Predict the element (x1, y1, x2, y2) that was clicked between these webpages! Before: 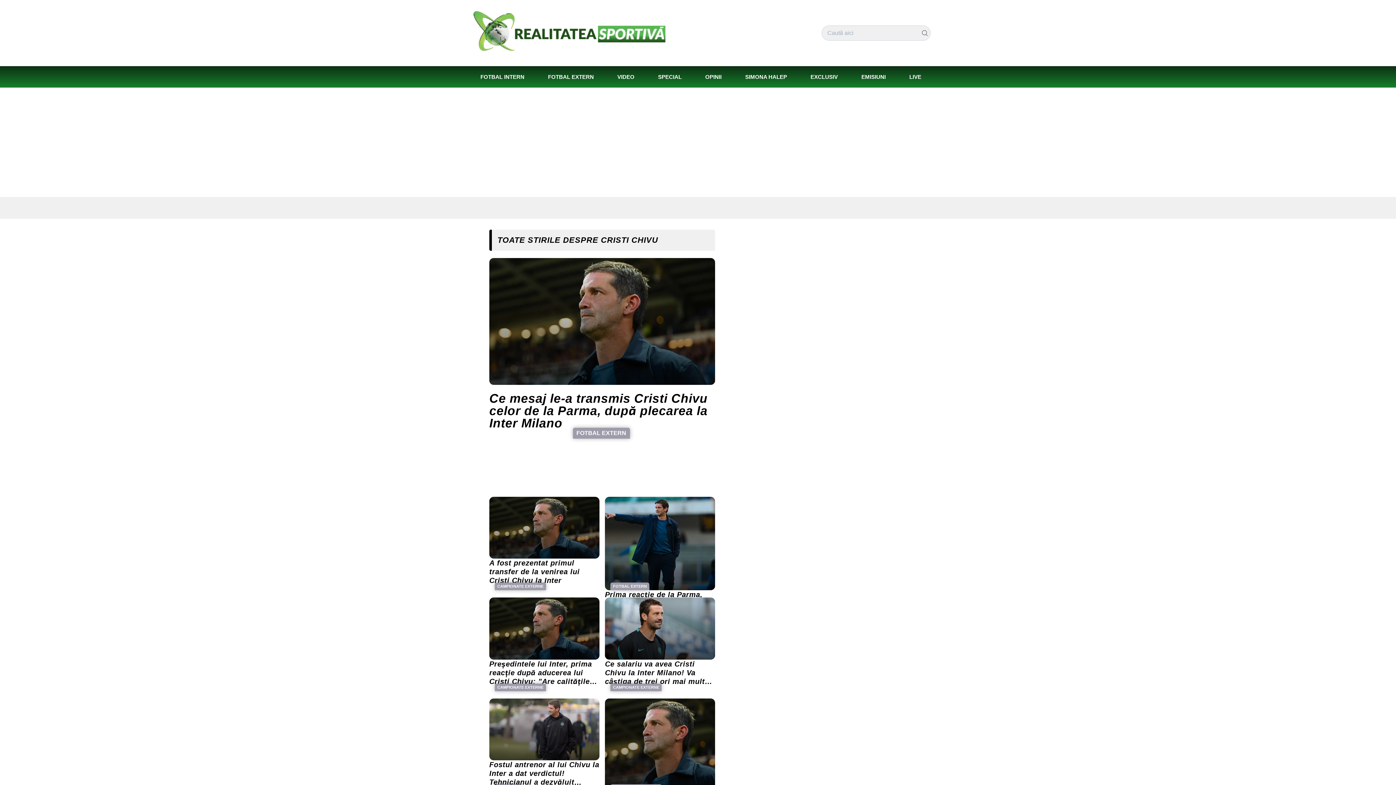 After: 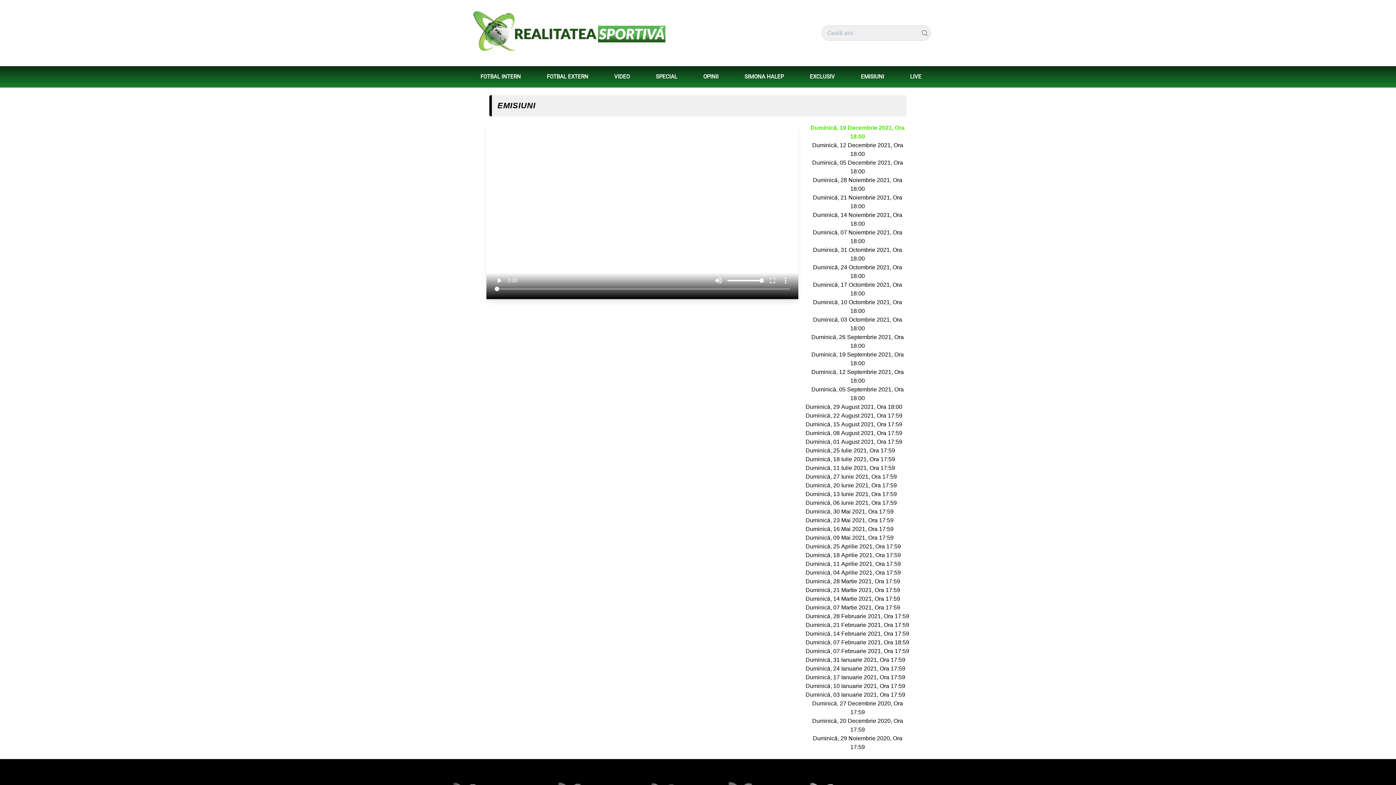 Action: label: EMISIUNI bbox: (852, 69, 895, 84)